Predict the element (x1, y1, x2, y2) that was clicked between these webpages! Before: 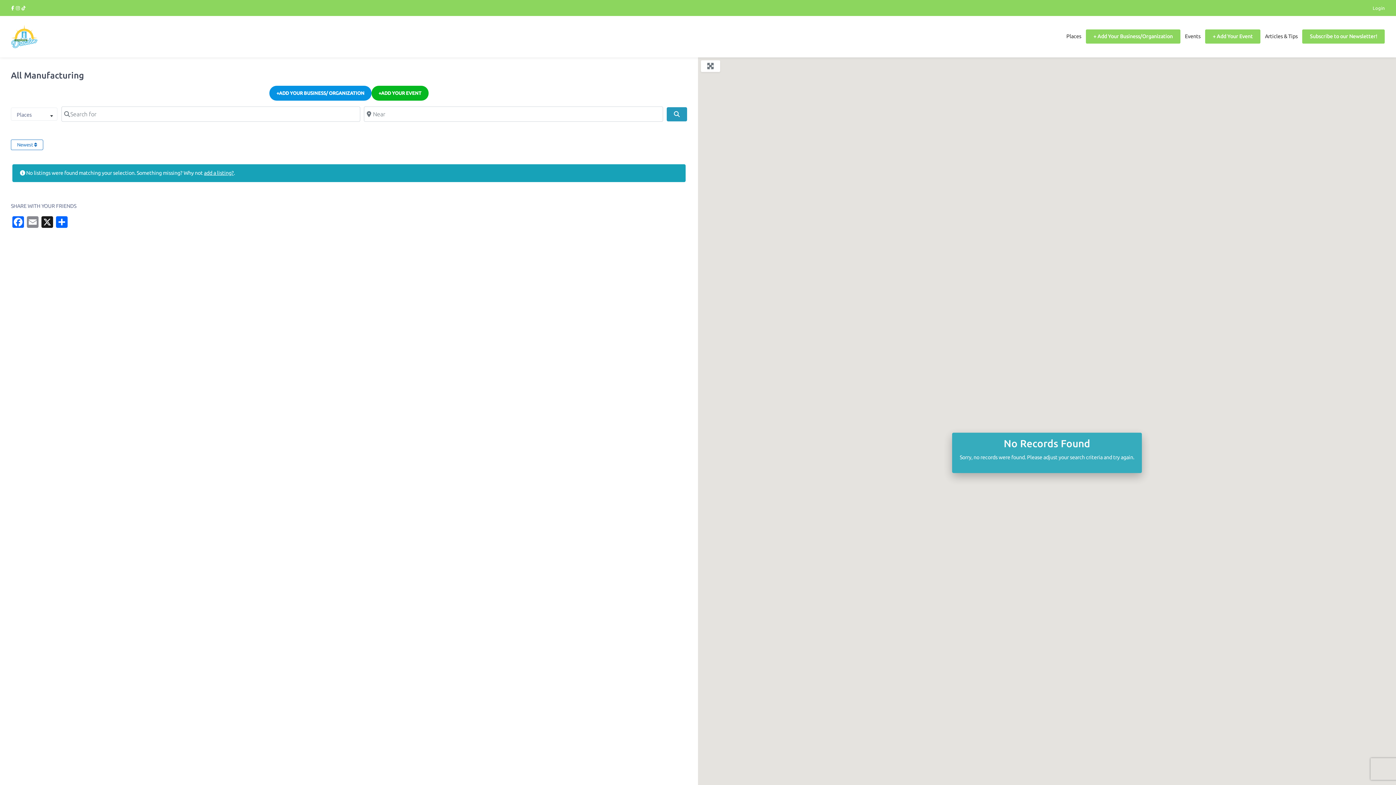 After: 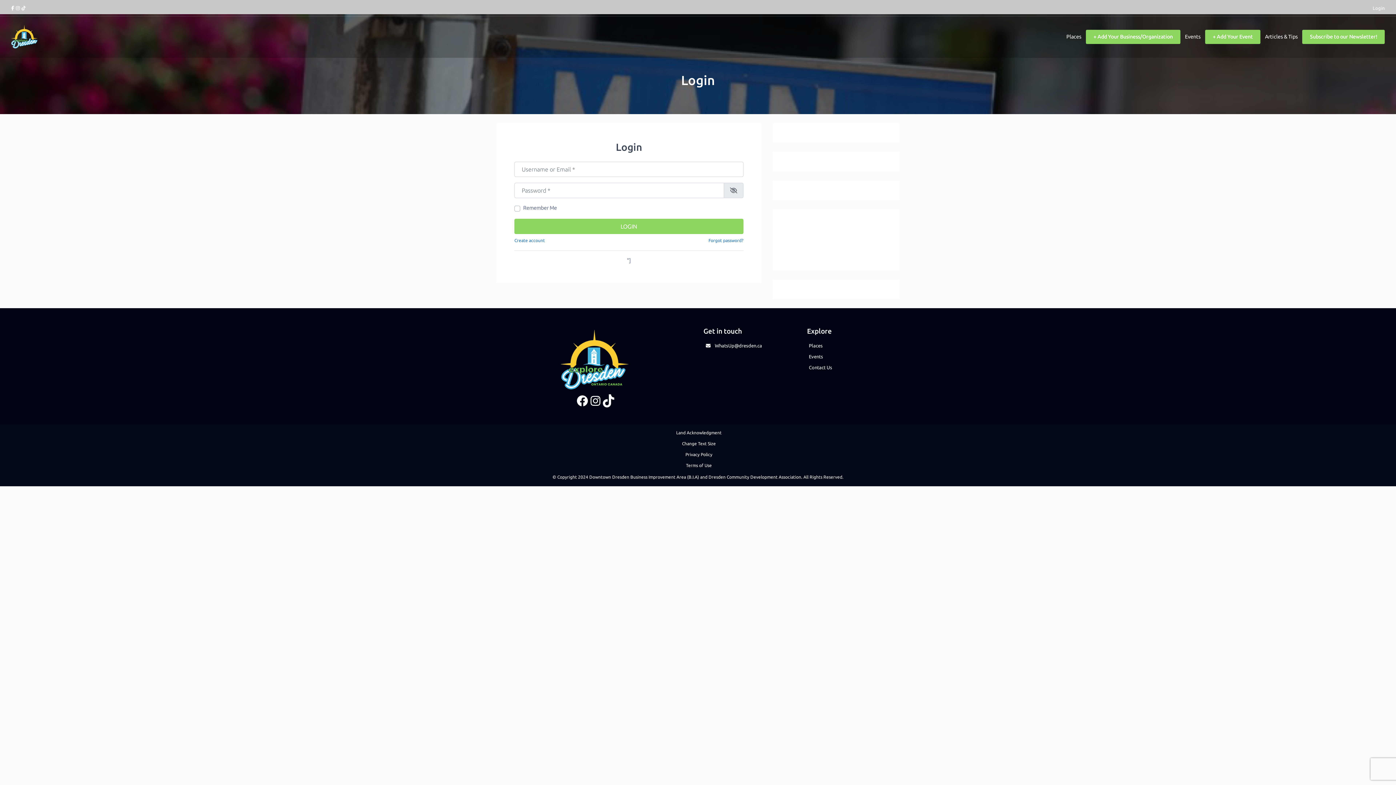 Action: bbox: (1364, 1, 1385, 14) label: Login